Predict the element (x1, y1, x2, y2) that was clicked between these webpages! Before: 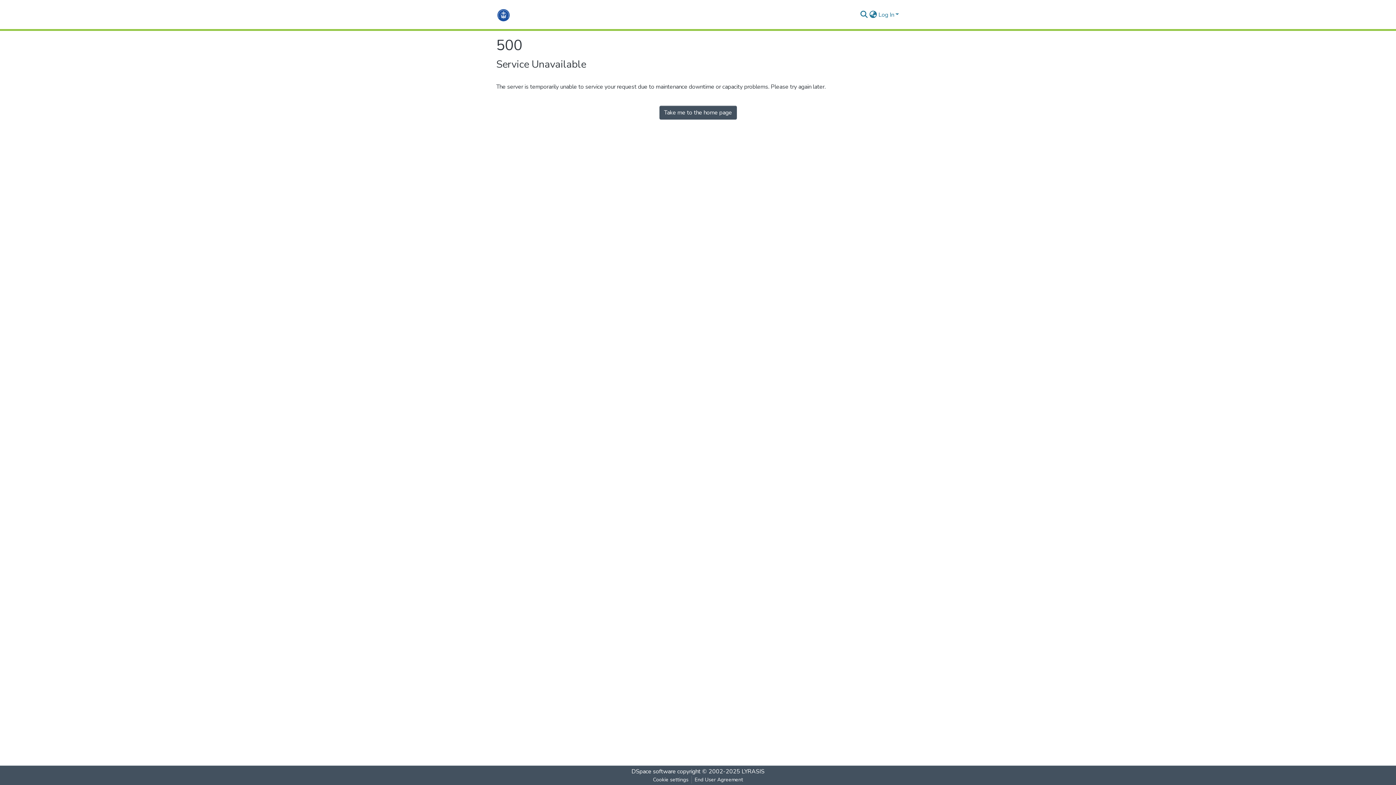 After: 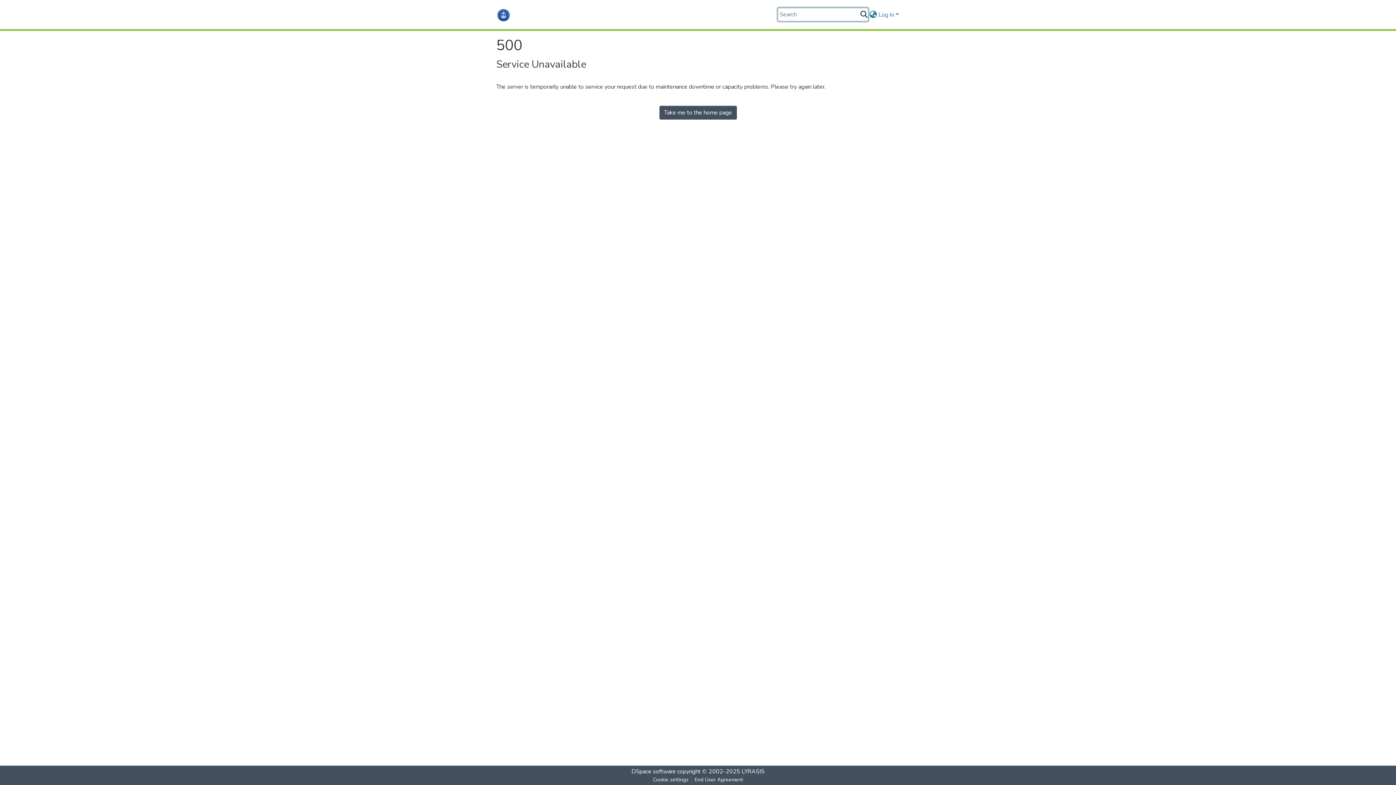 Action: bbox: (859, 10, 868, 19) label: Submit search